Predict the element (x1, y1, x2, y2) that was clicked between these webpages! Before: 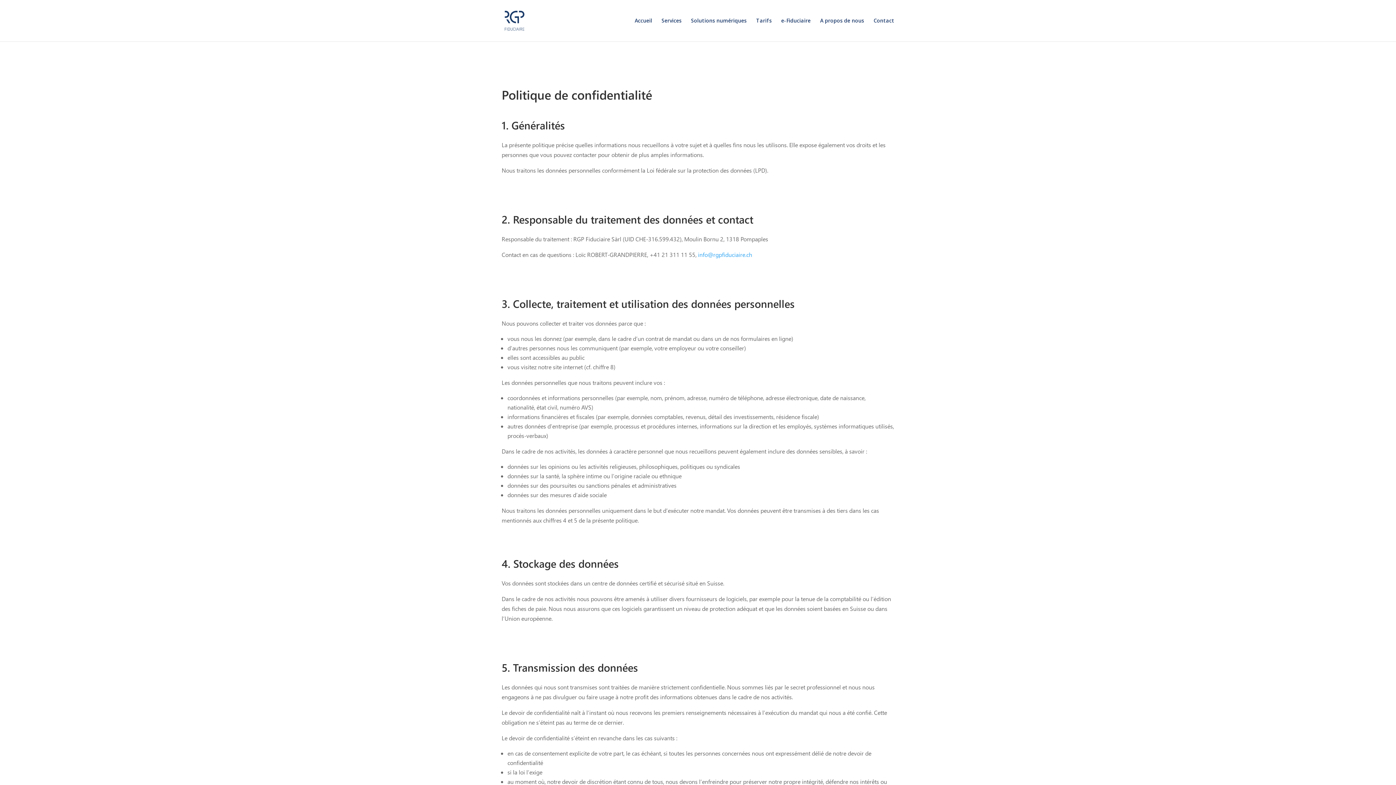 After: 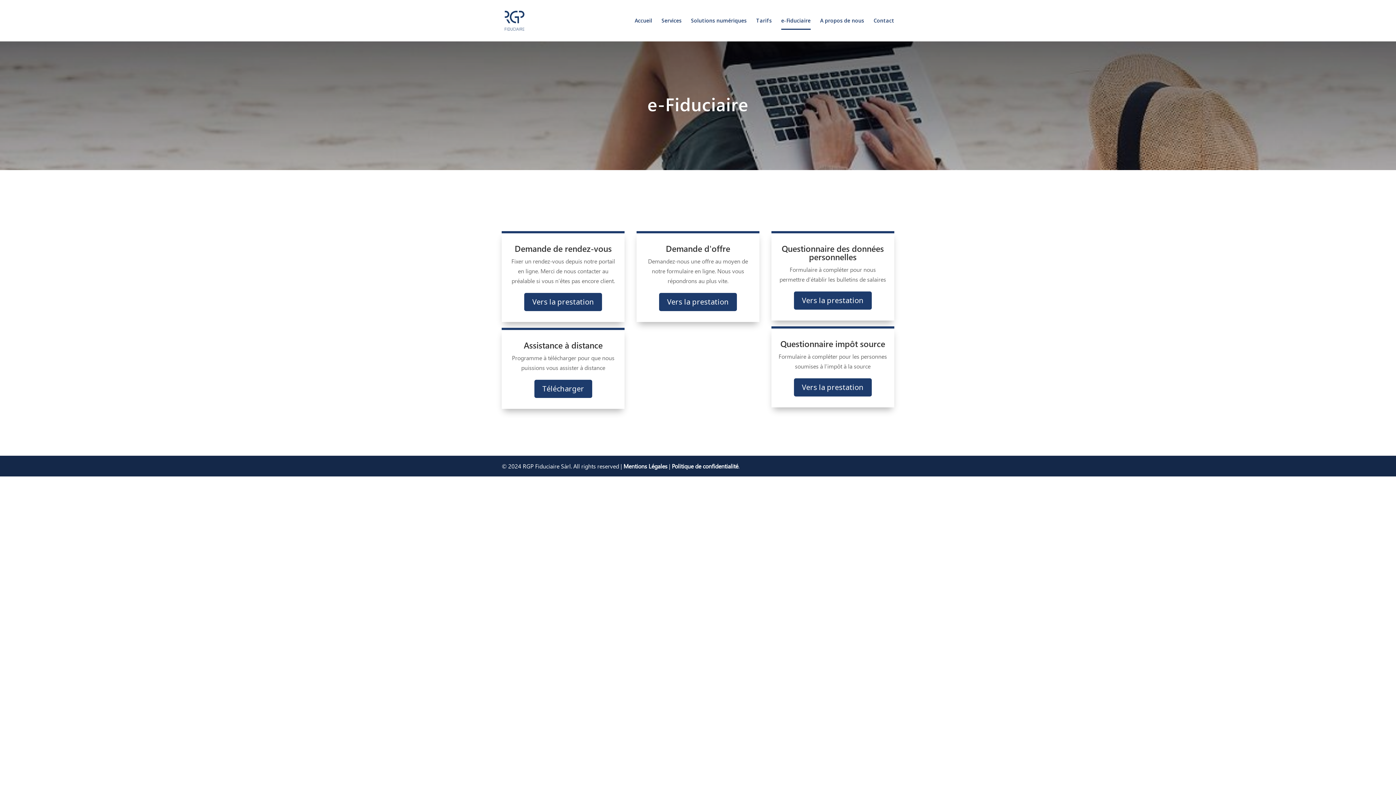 Action: bbox: (781, 18, 810, 41) label: e-Fiduciaire